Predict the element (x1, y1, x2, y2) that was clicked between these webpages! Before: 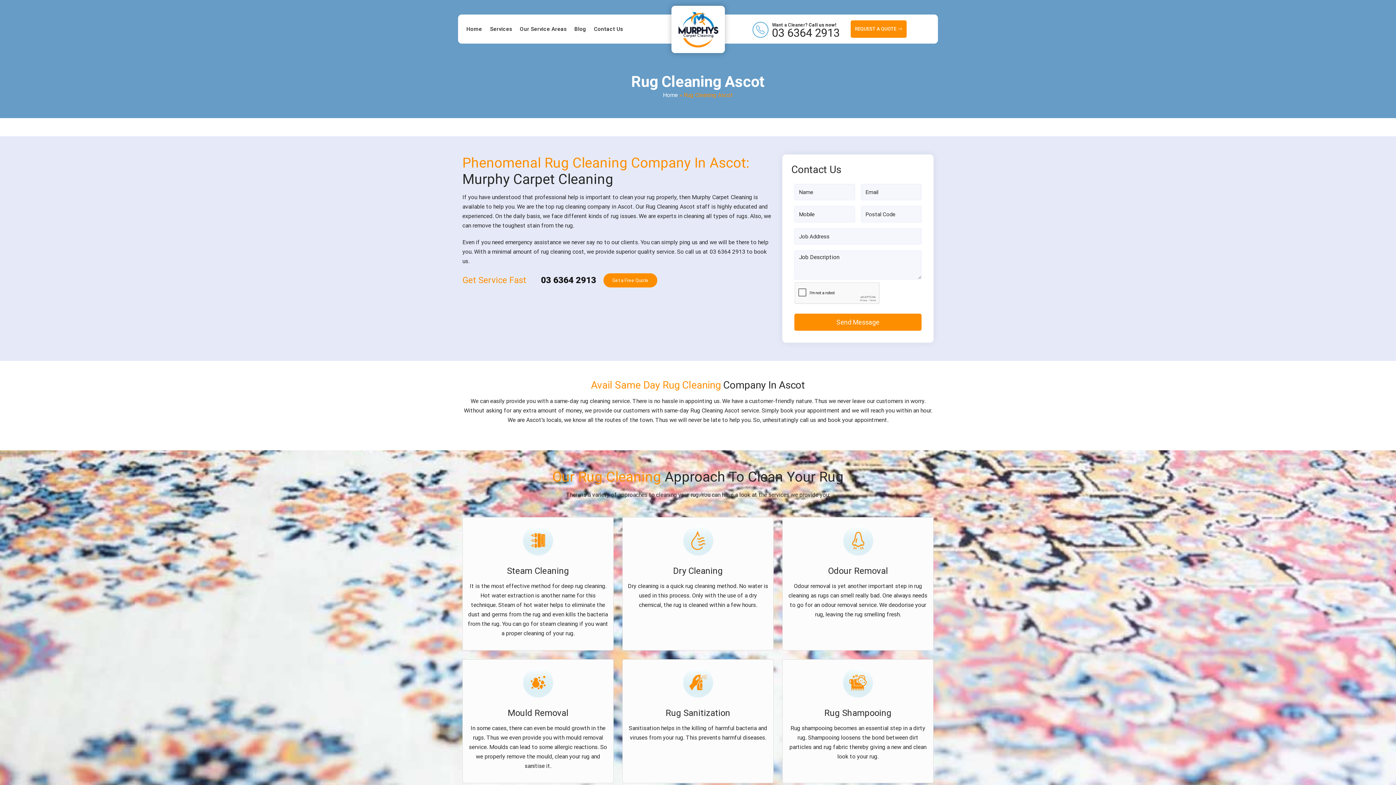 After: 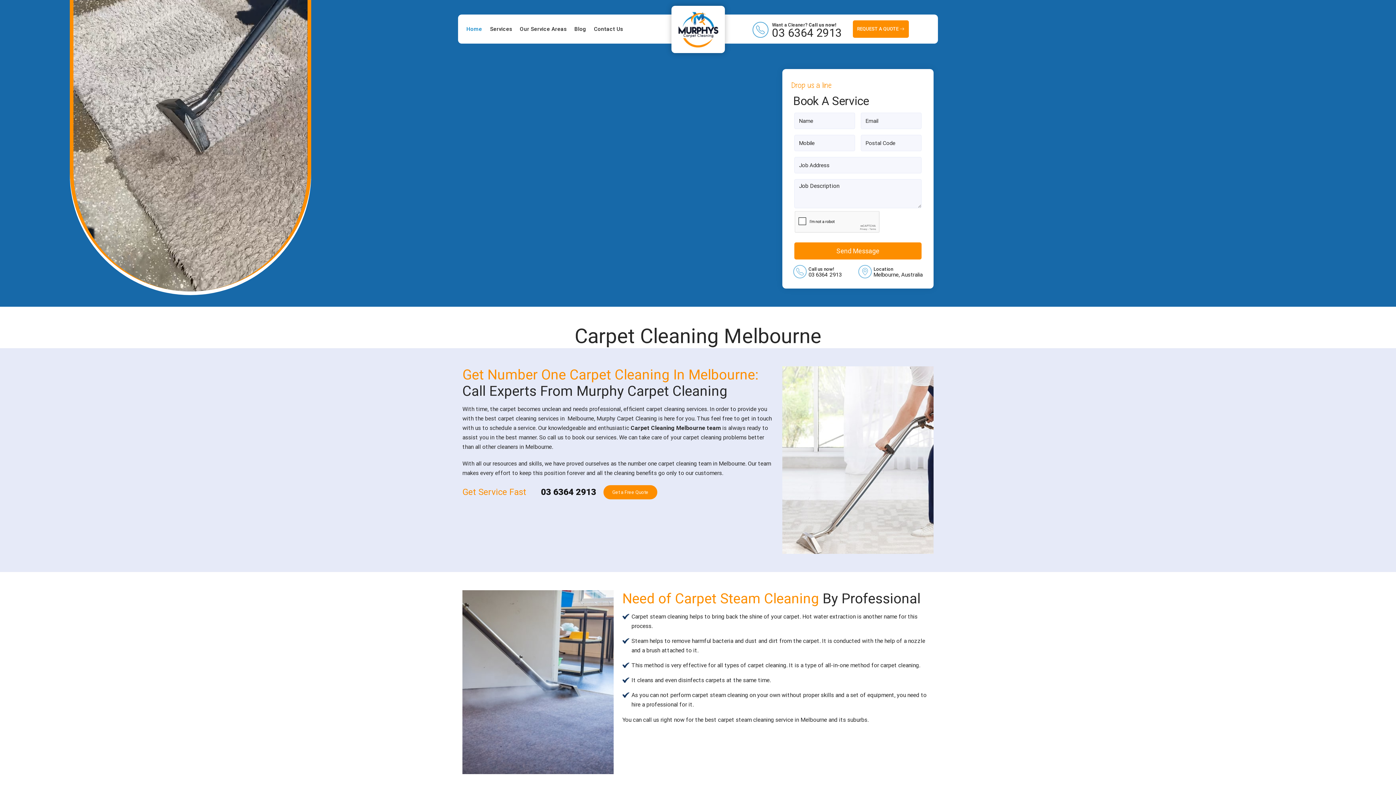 Action: label: Home bbox: (663, 91, 678, 98)